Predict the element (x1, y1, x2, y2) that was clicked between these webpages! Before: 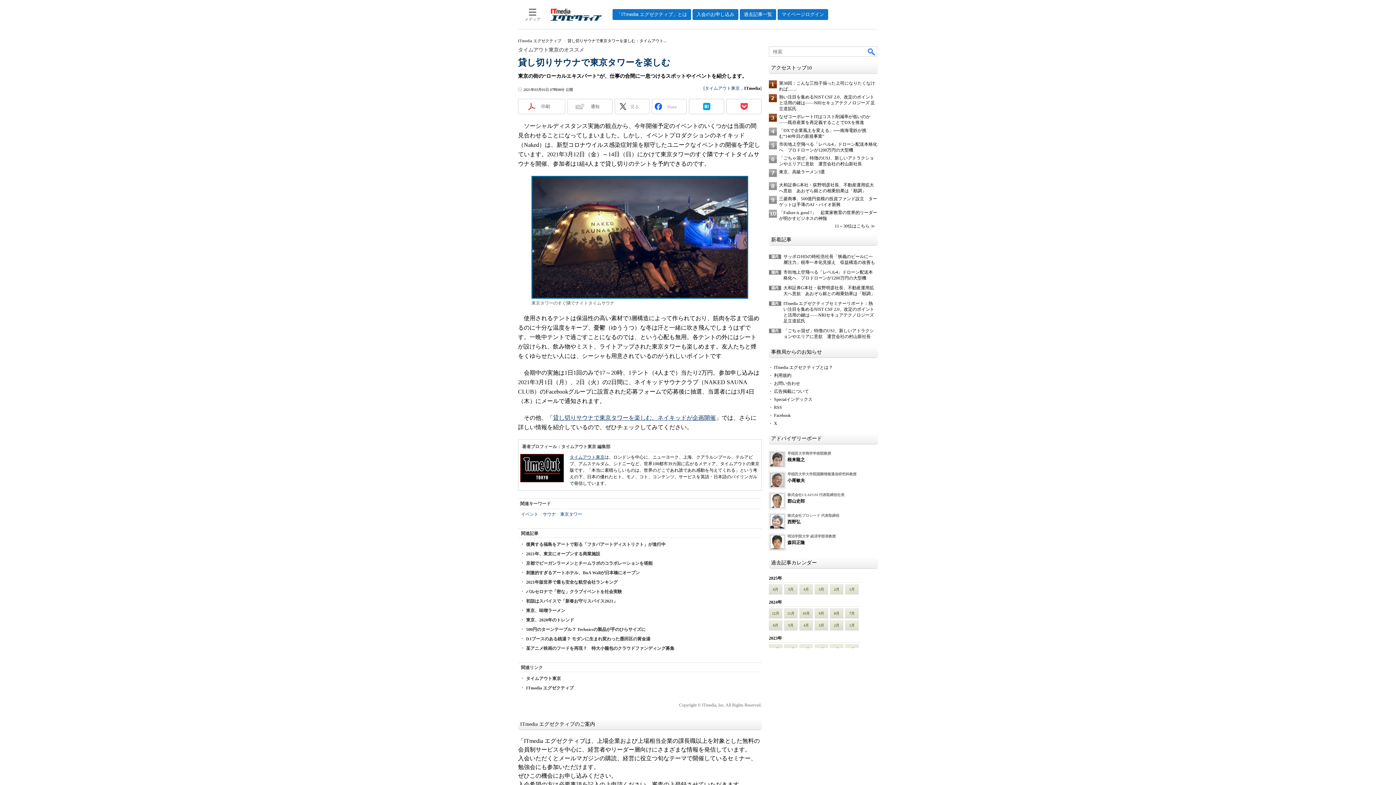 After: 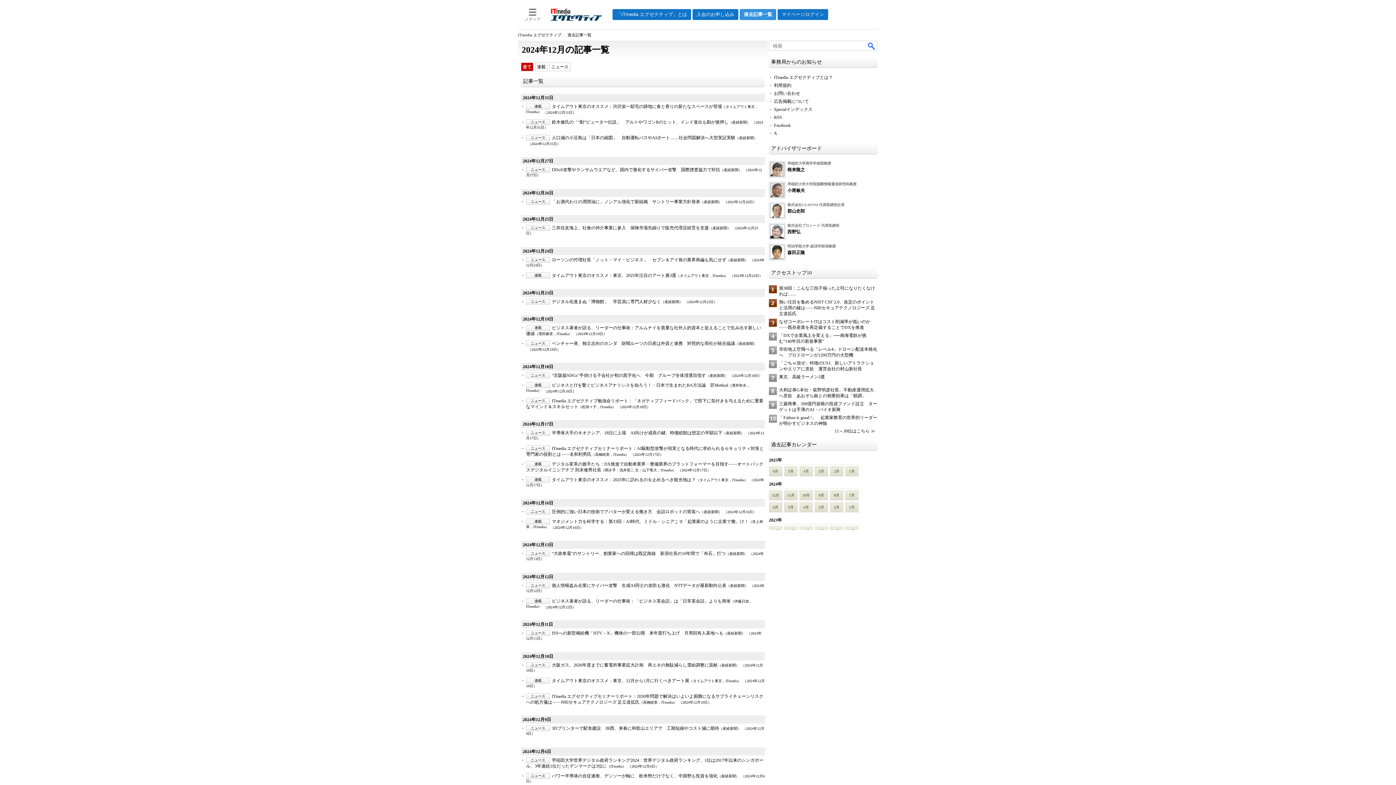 Action: bbox: (769, 608, 782, 618) label: 12月